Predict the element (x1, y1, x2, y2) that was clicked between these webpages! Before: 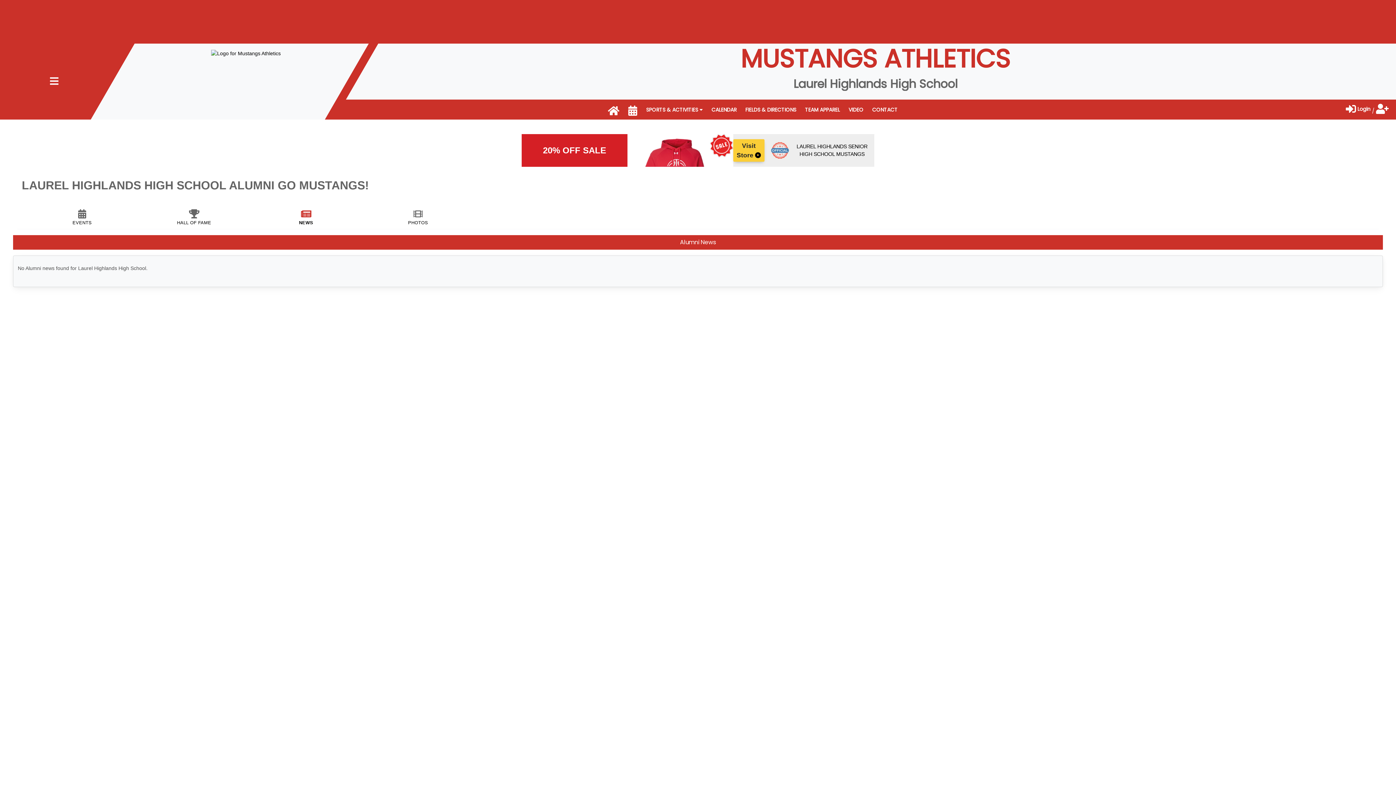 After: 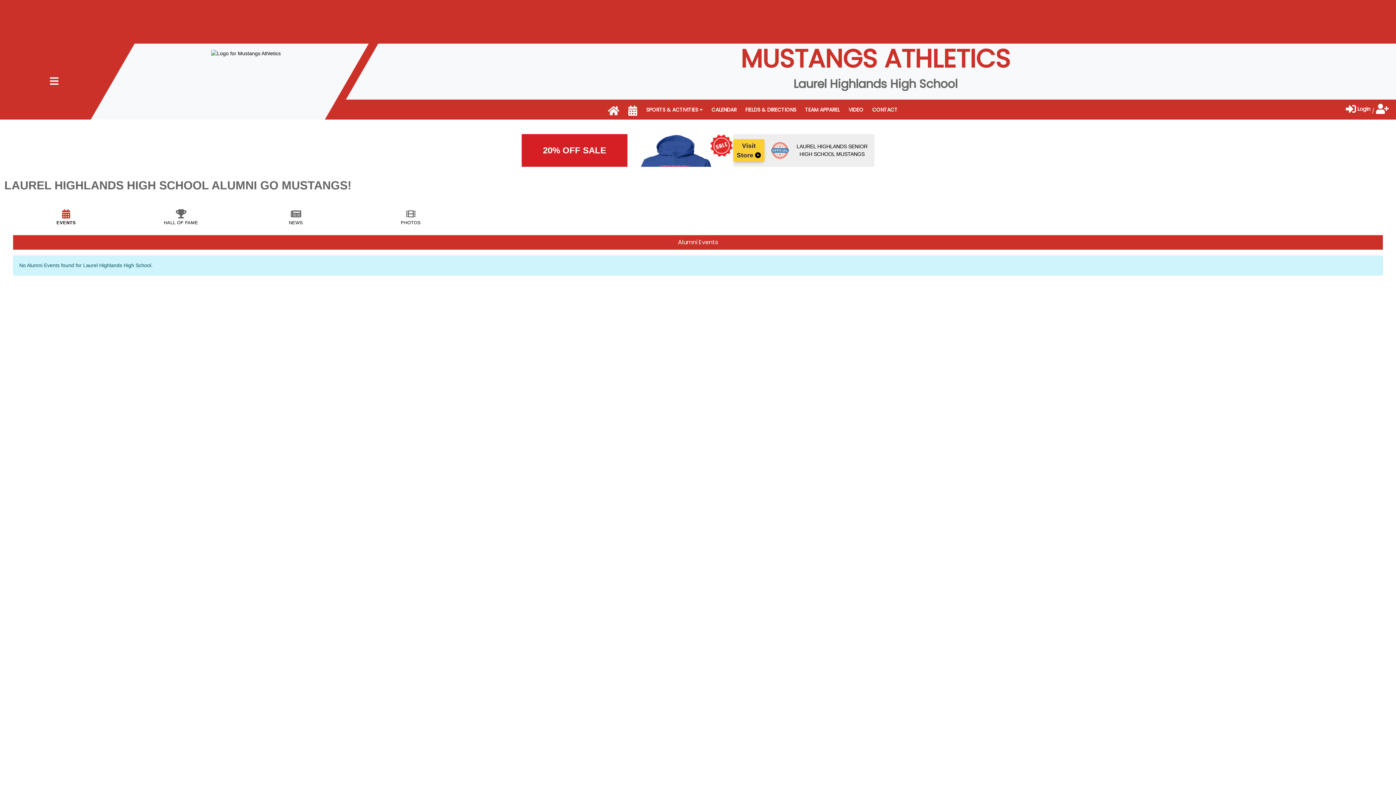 Action: label: EVENTS bbox: (30, 213, 133, 226)